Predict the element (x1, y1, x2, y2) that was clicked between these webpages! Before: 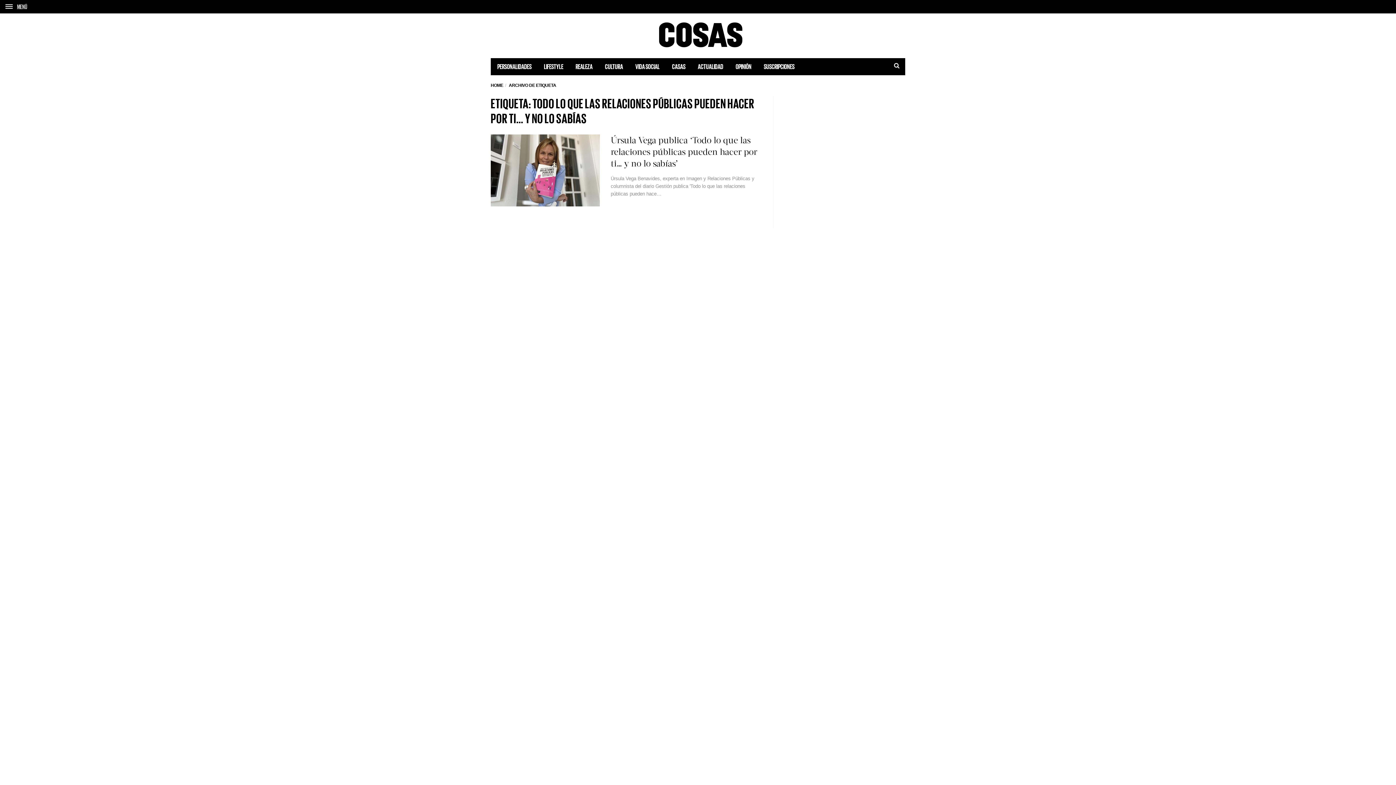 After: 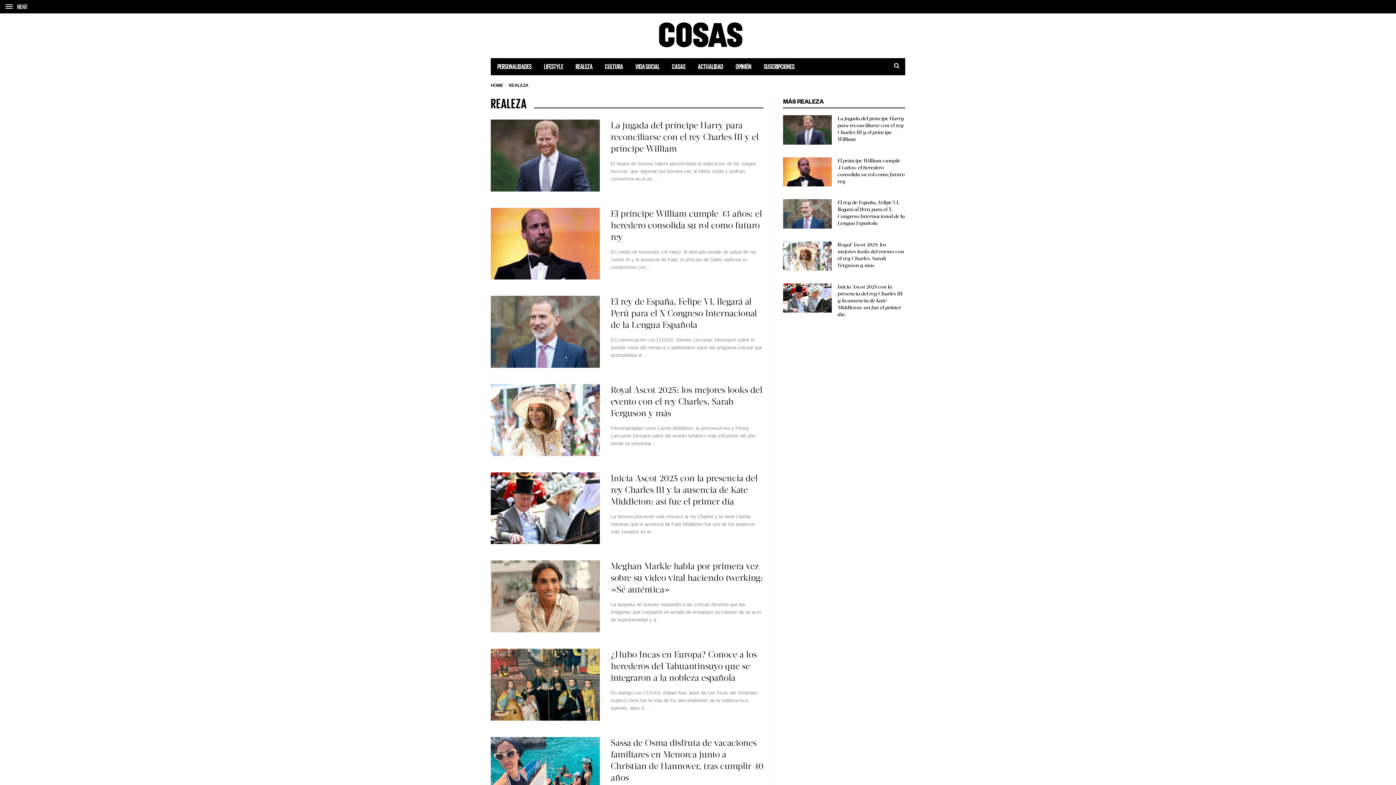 Action: bbox: (569, 58, 598, 74) label: REALEZA